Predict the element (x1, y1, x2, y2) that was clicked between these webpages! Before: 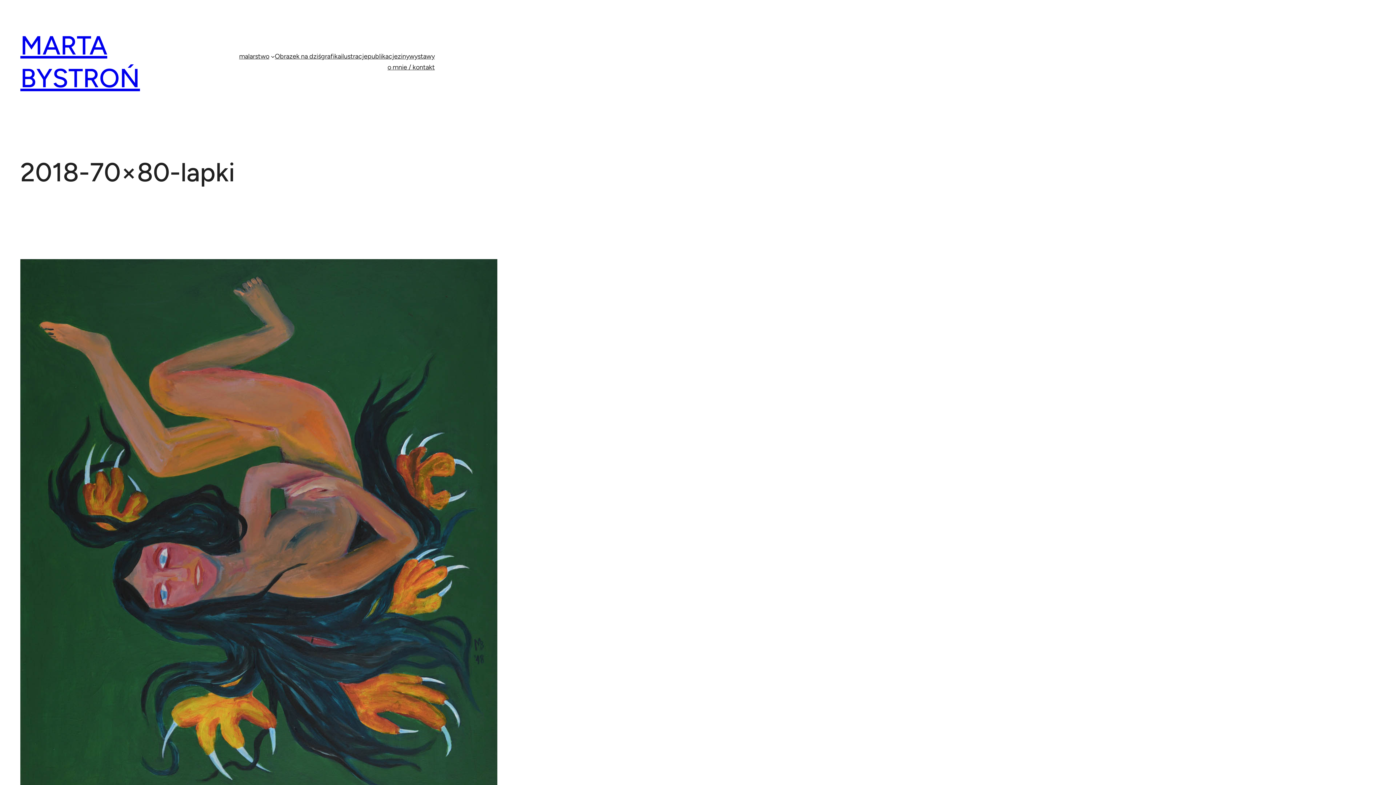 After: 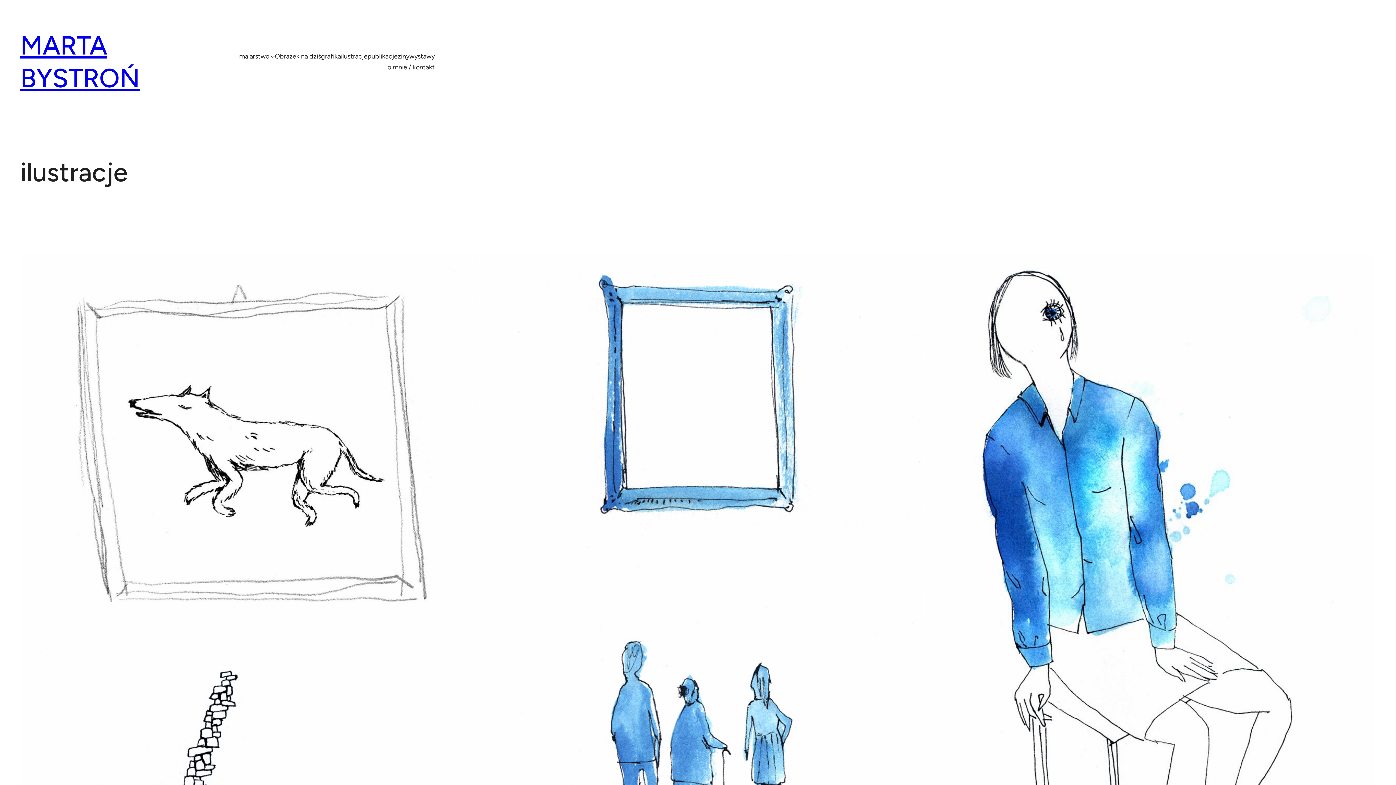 Action: label: ilustracje bbox: (341, 50, 367, 61)